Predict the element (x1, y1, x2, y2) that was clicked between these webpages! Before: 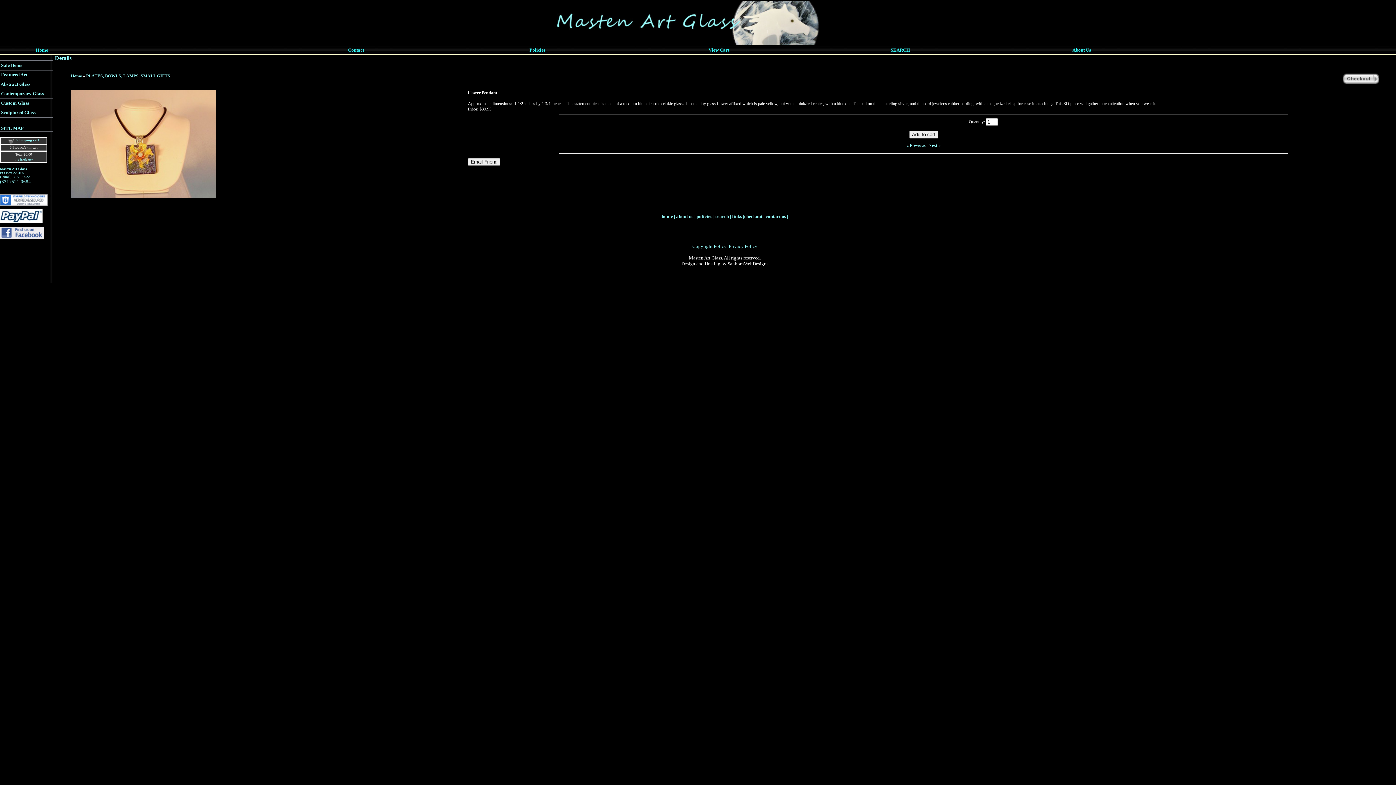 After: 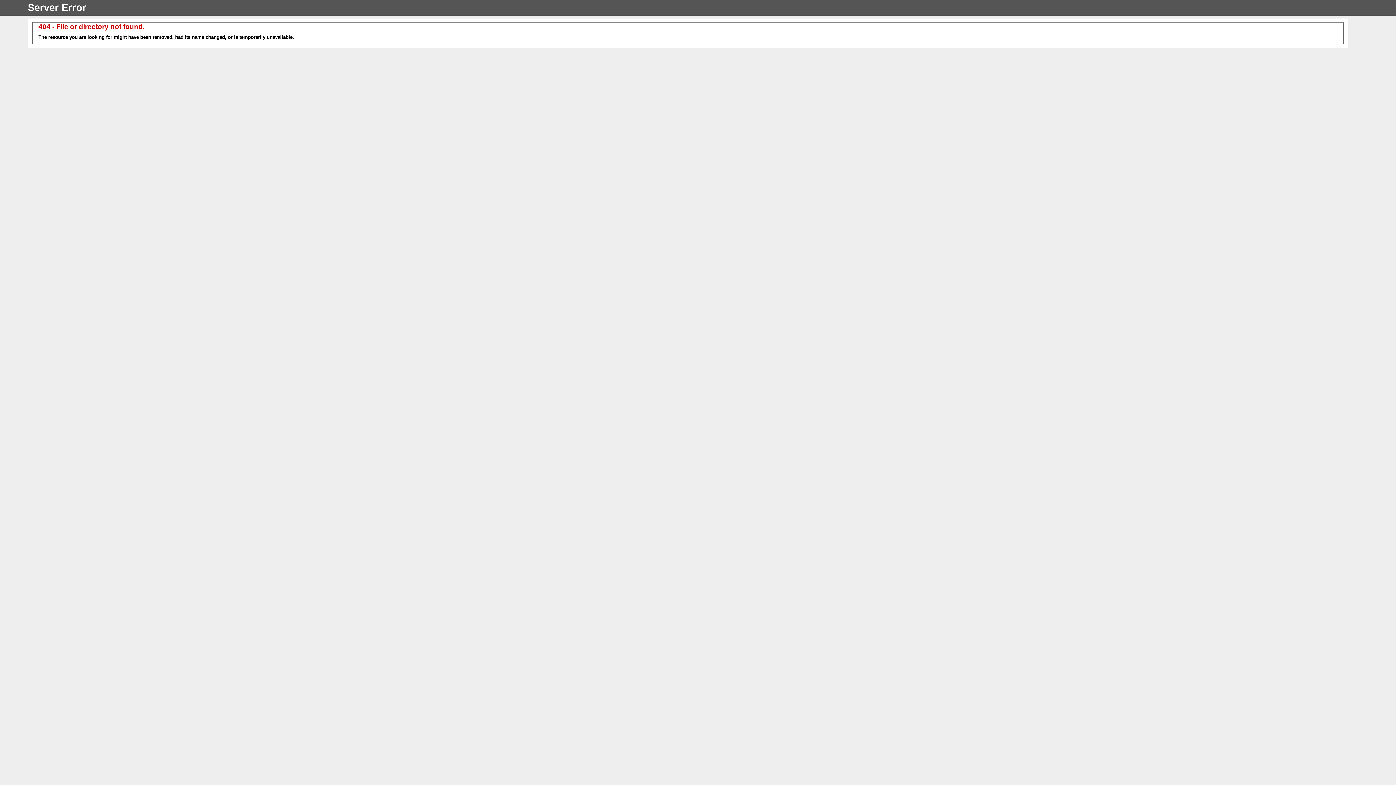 Action: bbox: (348, 47, 364, 52) label: Contact